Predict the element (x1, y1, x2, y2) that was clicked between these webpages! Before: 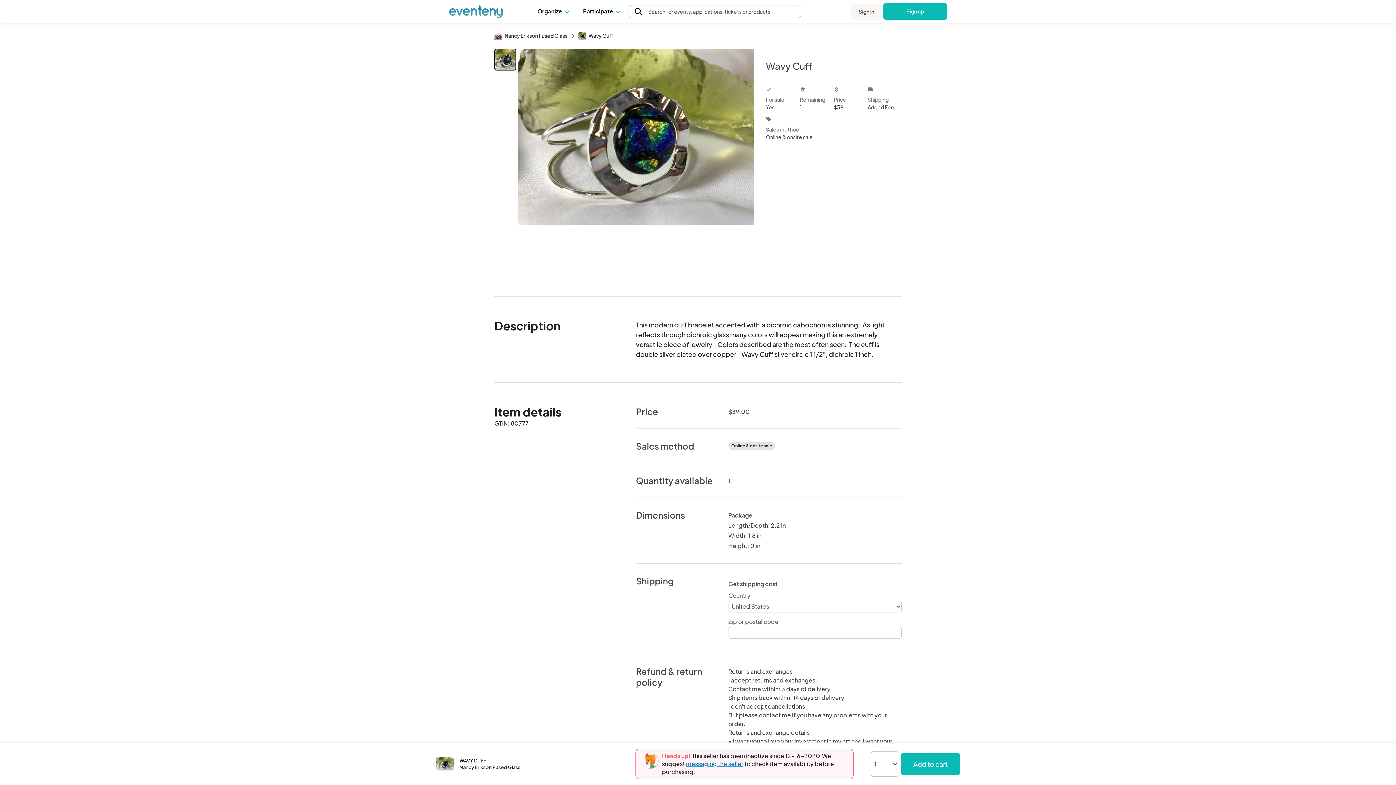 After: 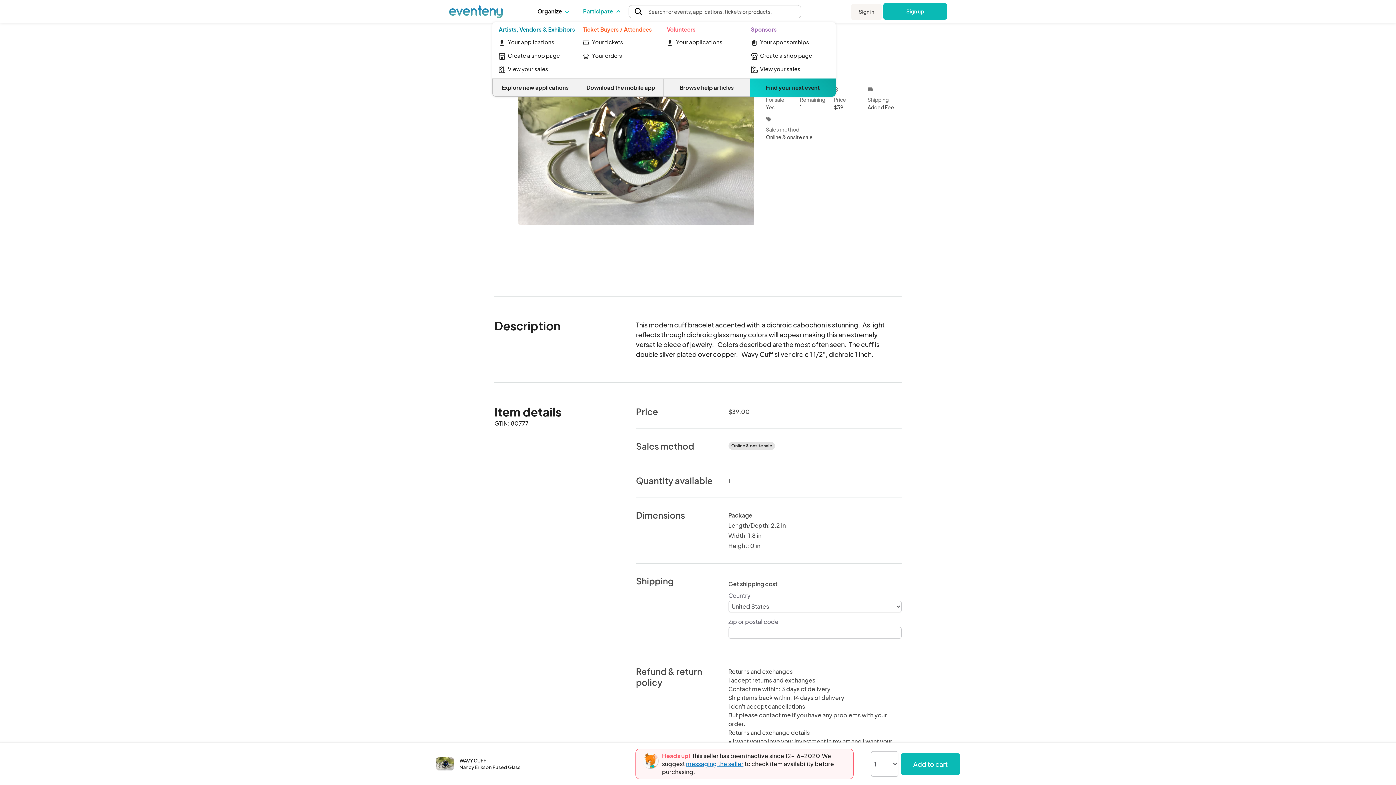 Action: label: Participate  bbox: (583, 0, 619, 22)